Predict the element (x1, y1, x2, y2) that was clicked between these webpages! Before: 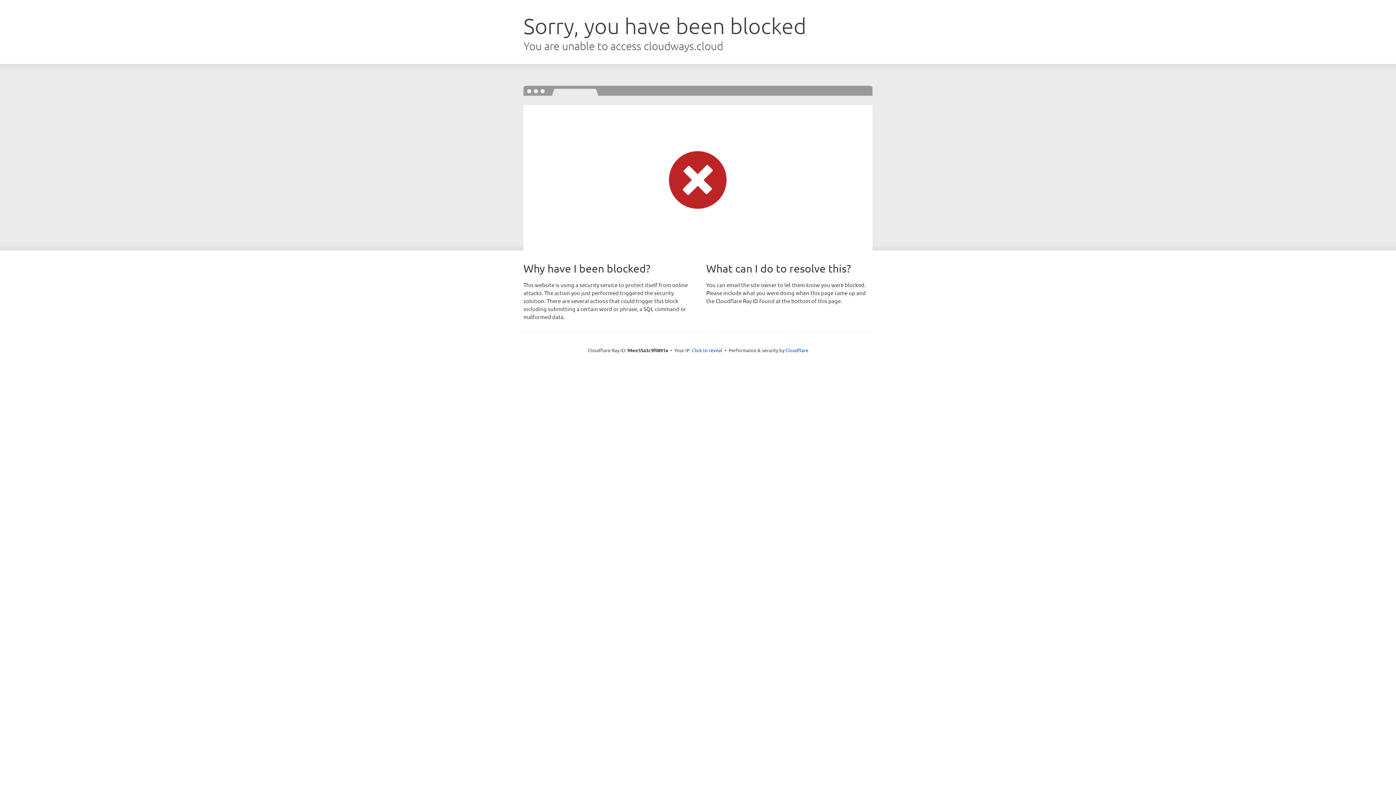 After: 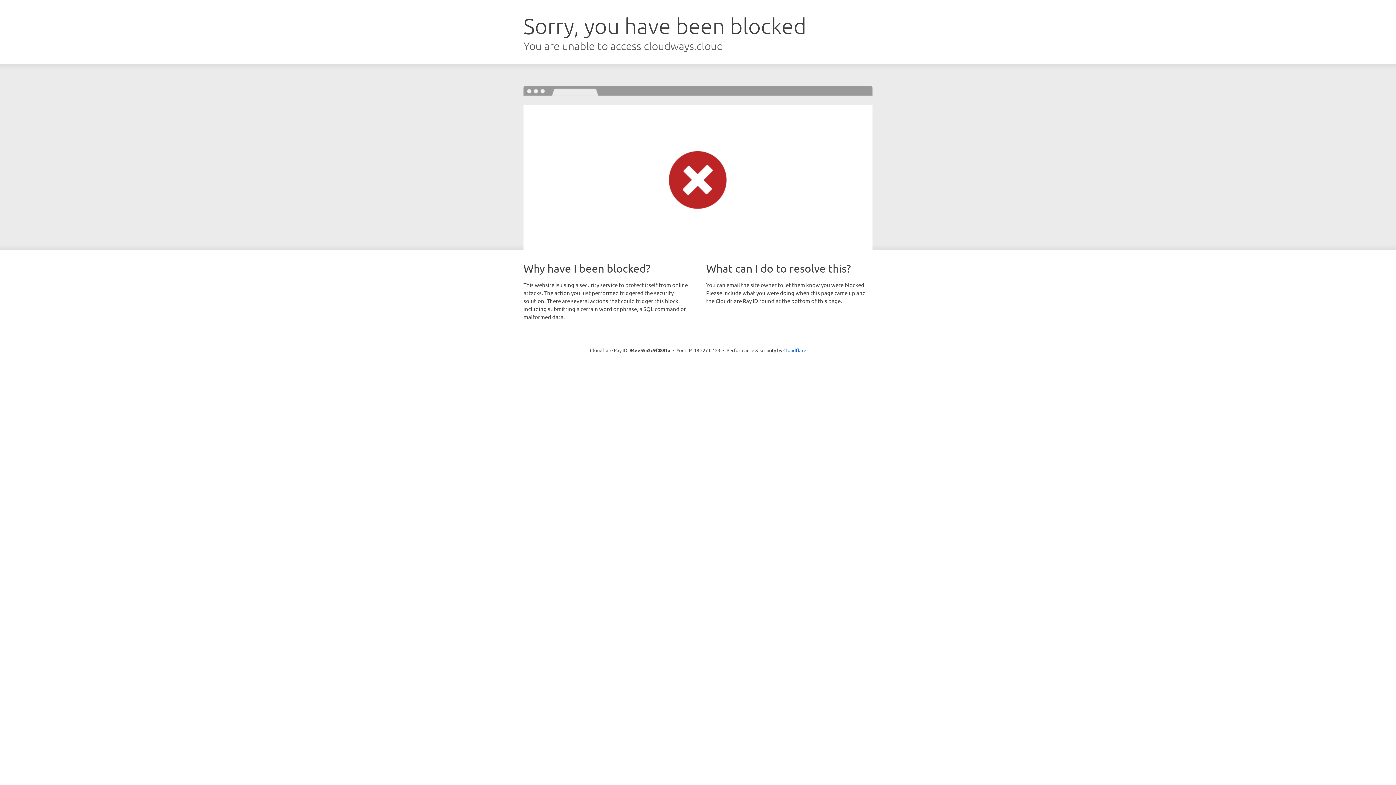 Action: bbox: (692, 346, 722, 353) label: Click to reveal